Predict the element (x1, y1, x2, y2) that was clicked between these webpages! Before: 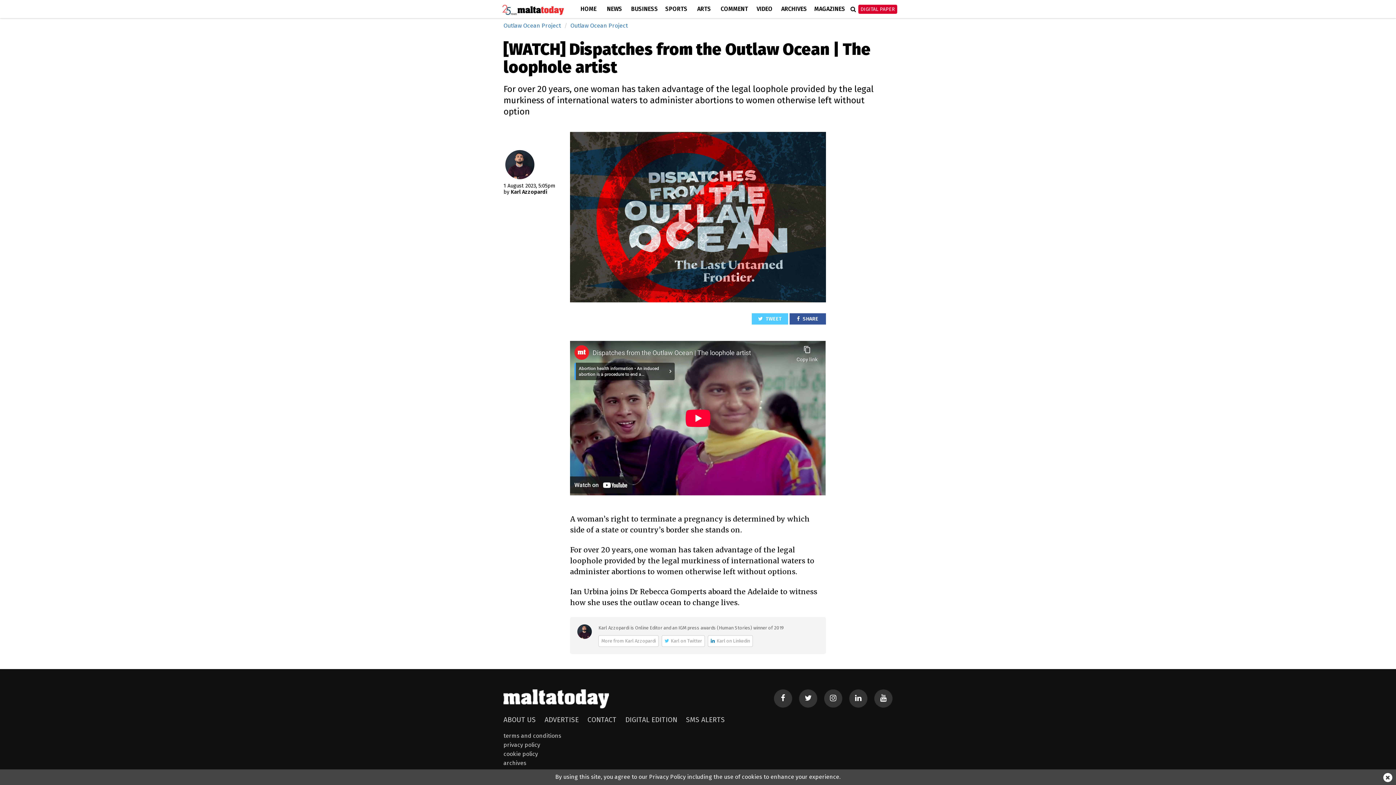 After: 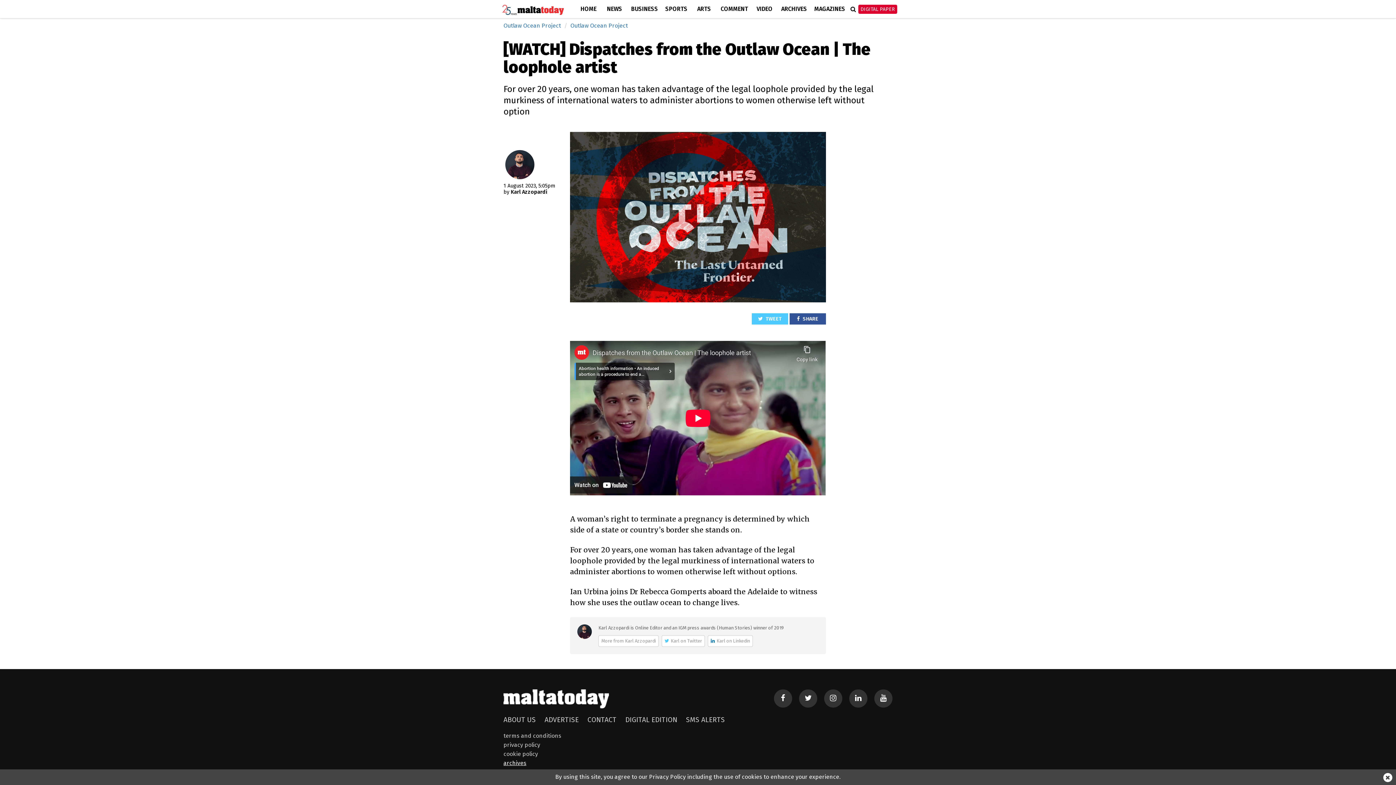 Action: bbox: (503, 759, 526, 766) label: archives